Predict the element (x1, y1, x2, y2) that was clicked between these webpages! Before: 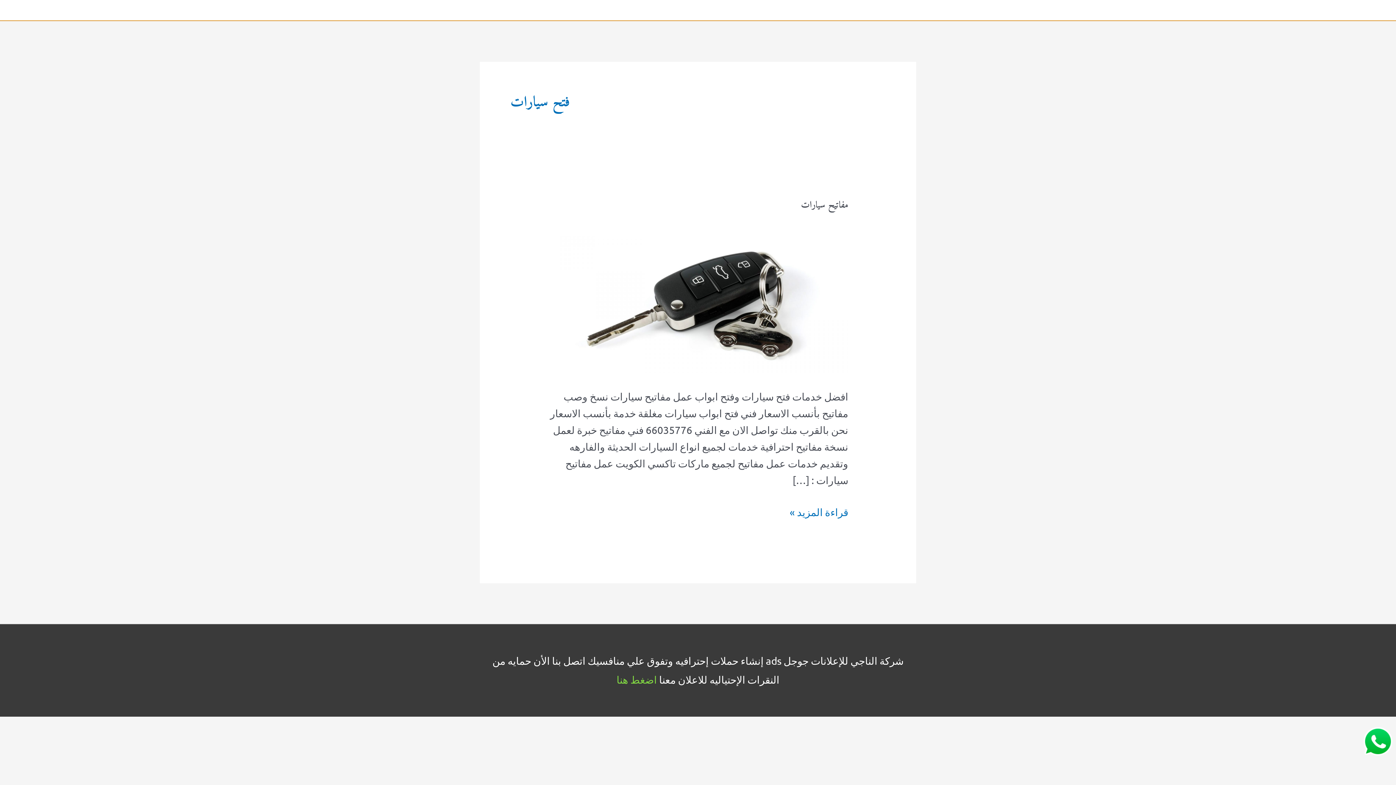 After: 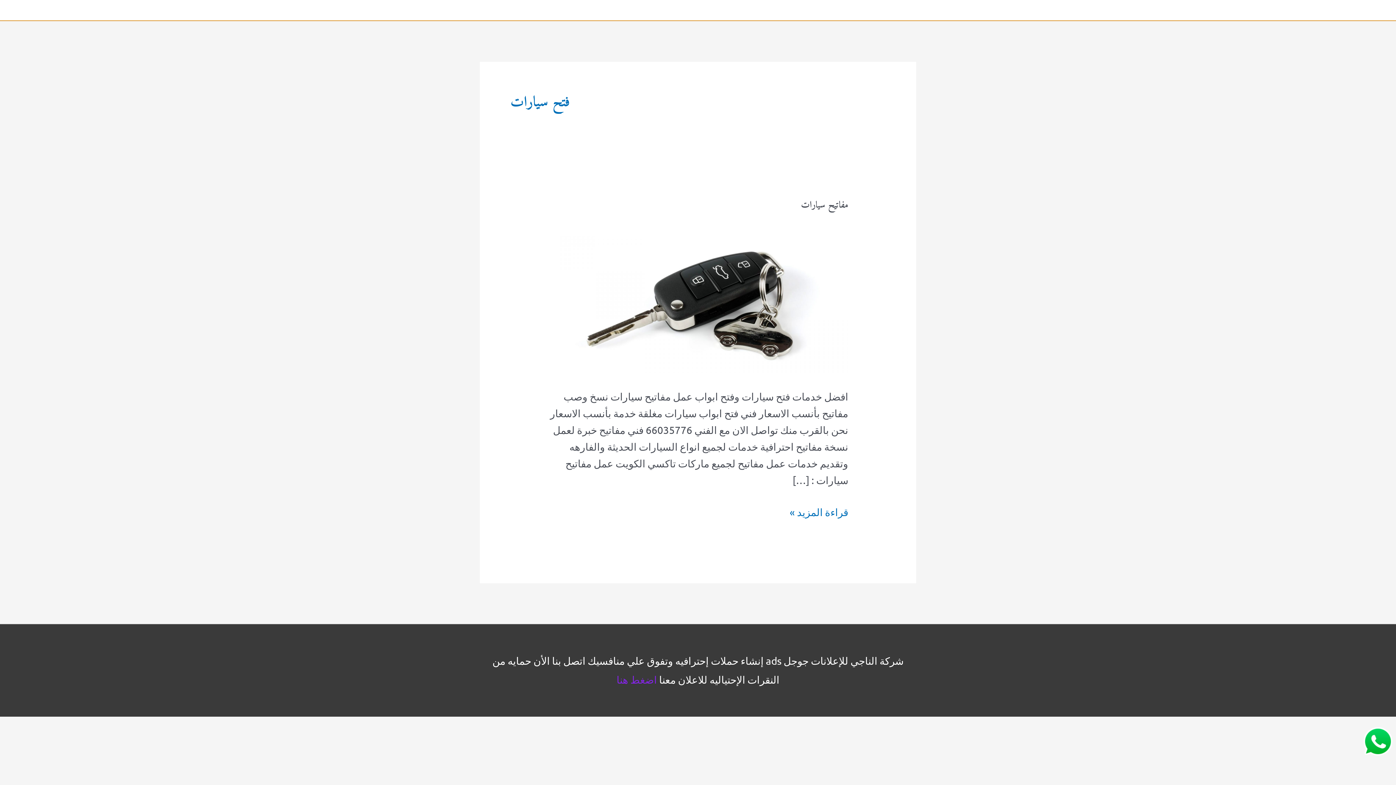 Action: label: اضغط هنا bbox: (616, 674, 657, 686)